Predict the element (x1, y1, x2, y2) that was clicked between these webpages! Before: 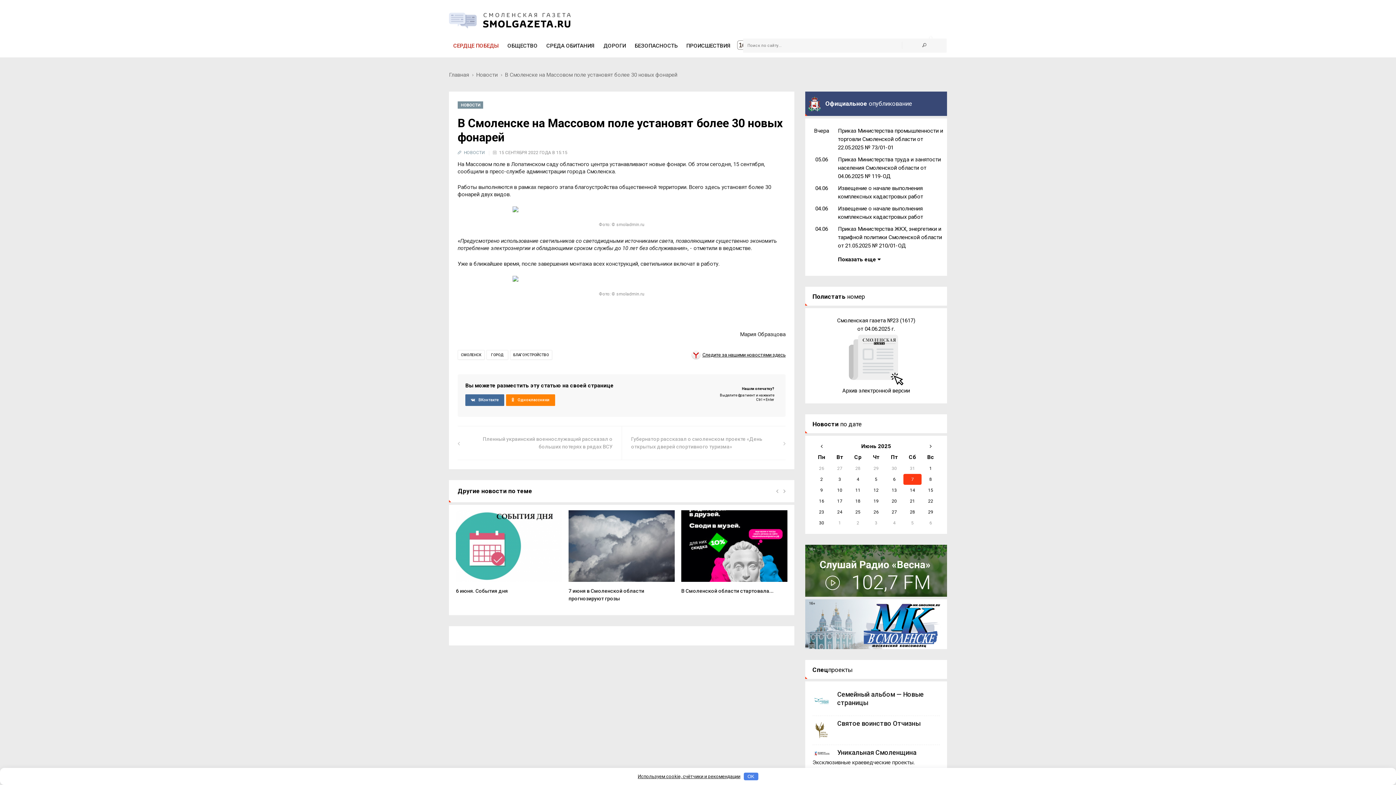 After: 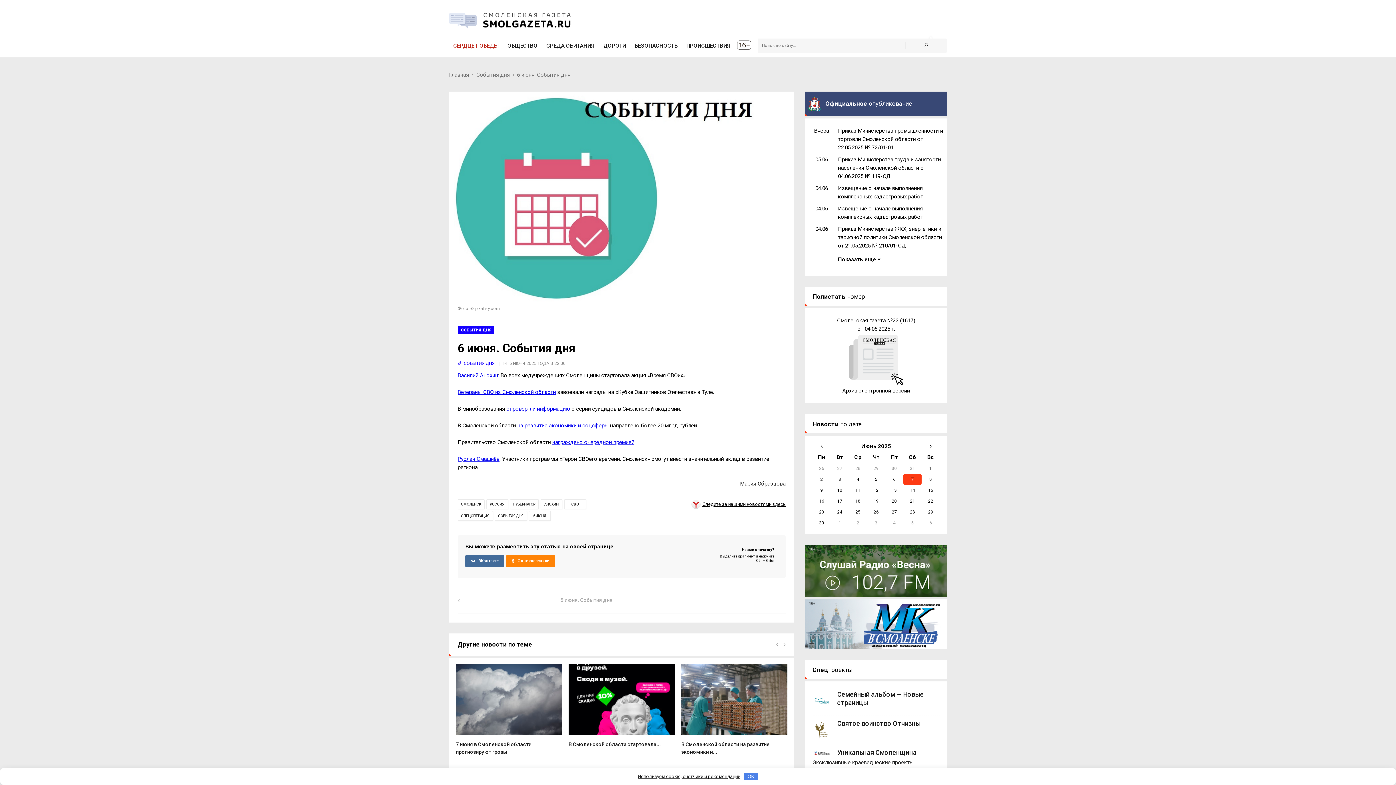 Action: bbox: (456, 510, 562, 582)